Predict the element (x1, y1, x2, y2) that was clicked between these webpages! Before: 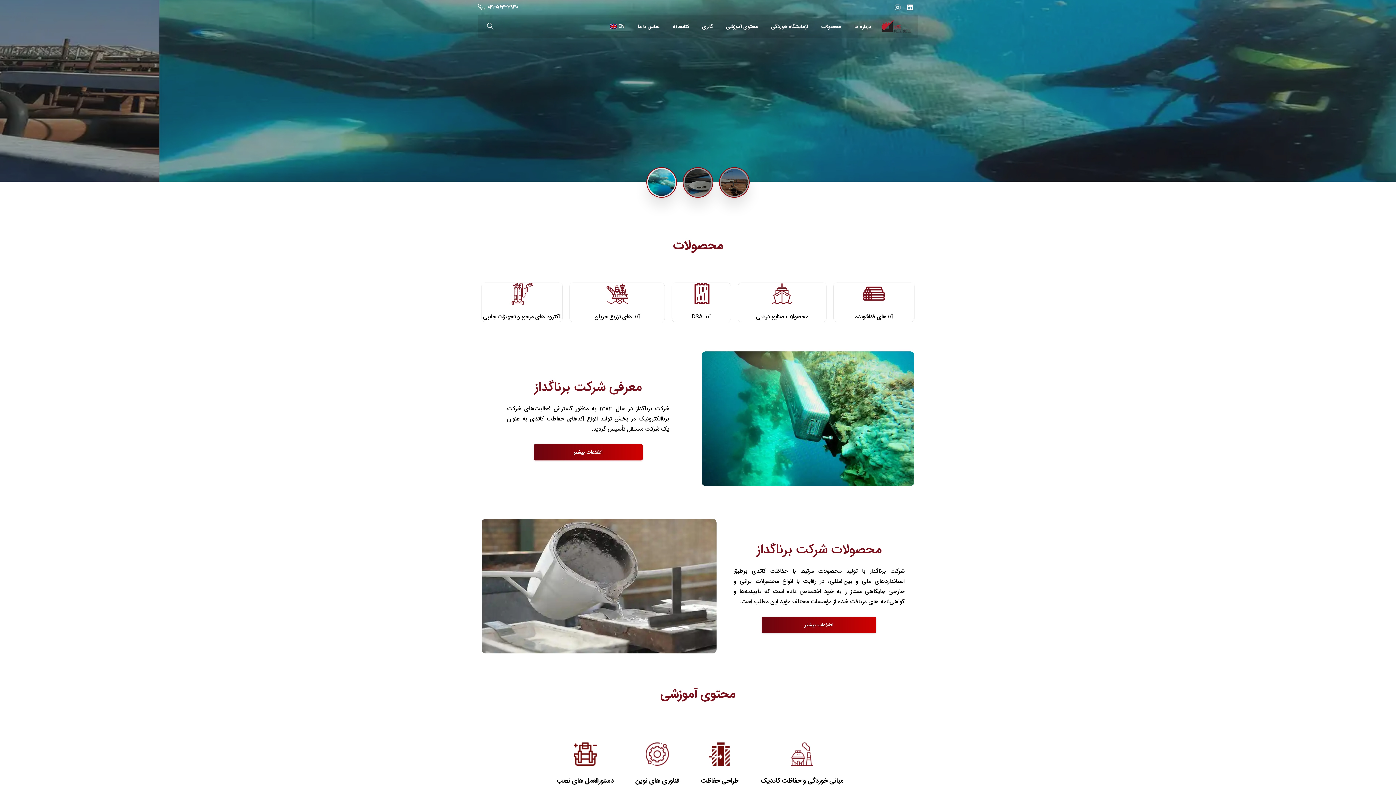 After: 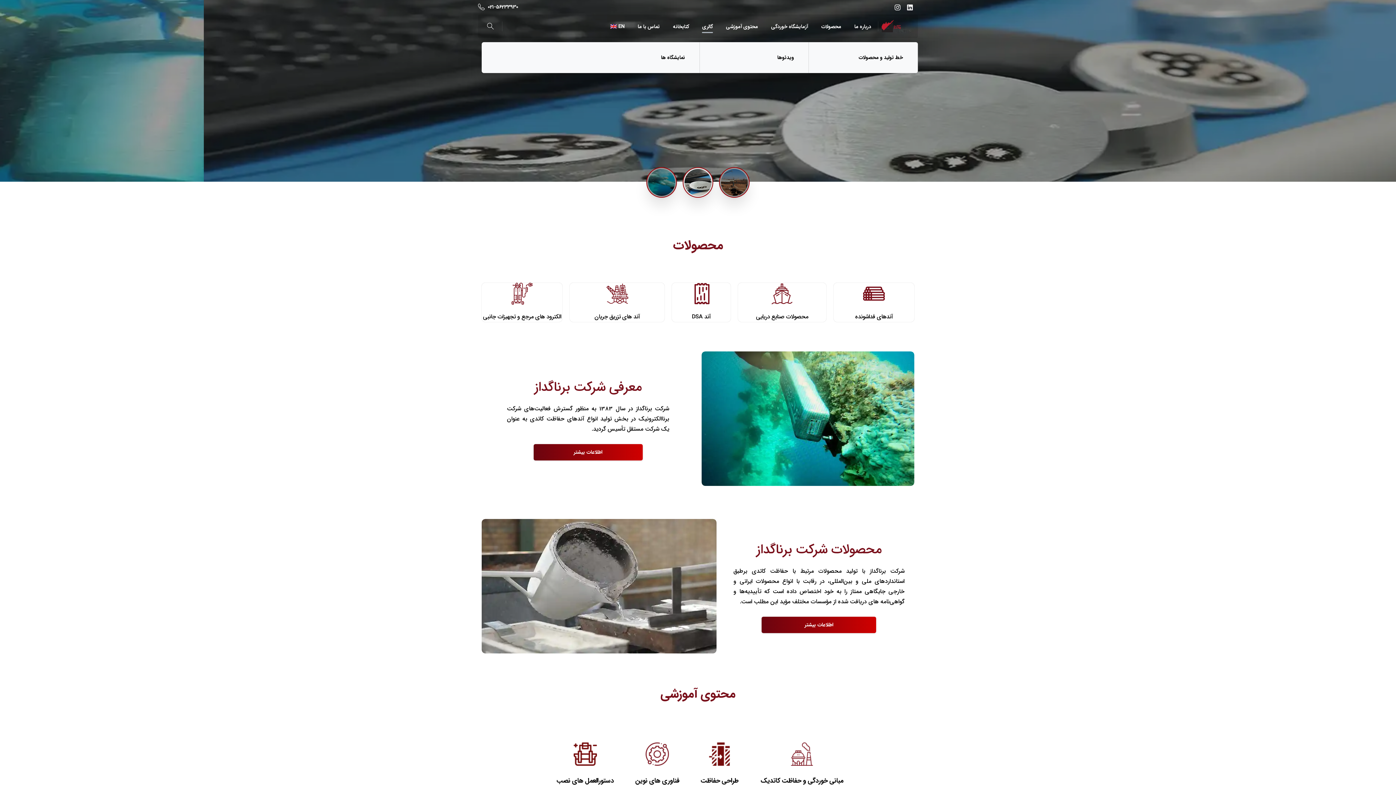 Action: bbox: (699, 18, 715, 34) label: گالری